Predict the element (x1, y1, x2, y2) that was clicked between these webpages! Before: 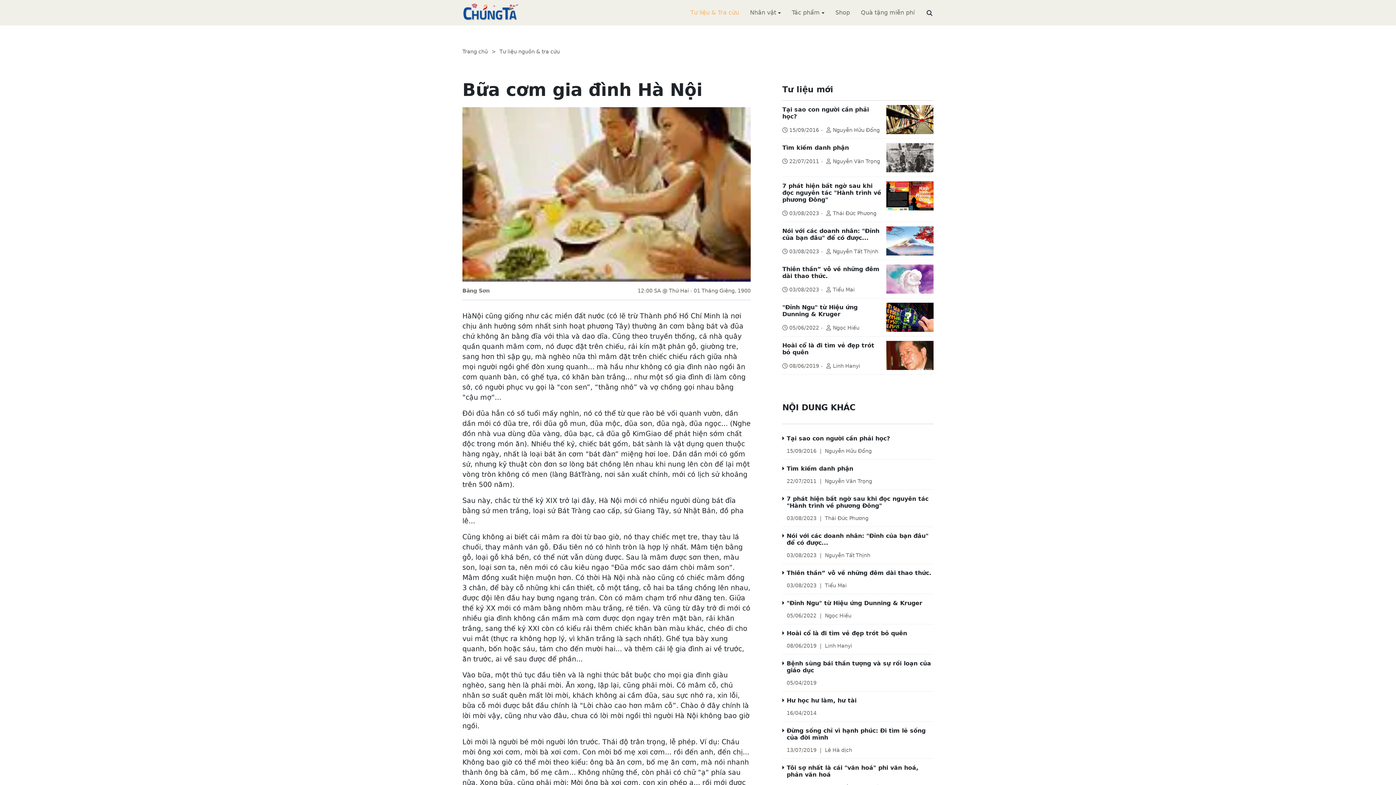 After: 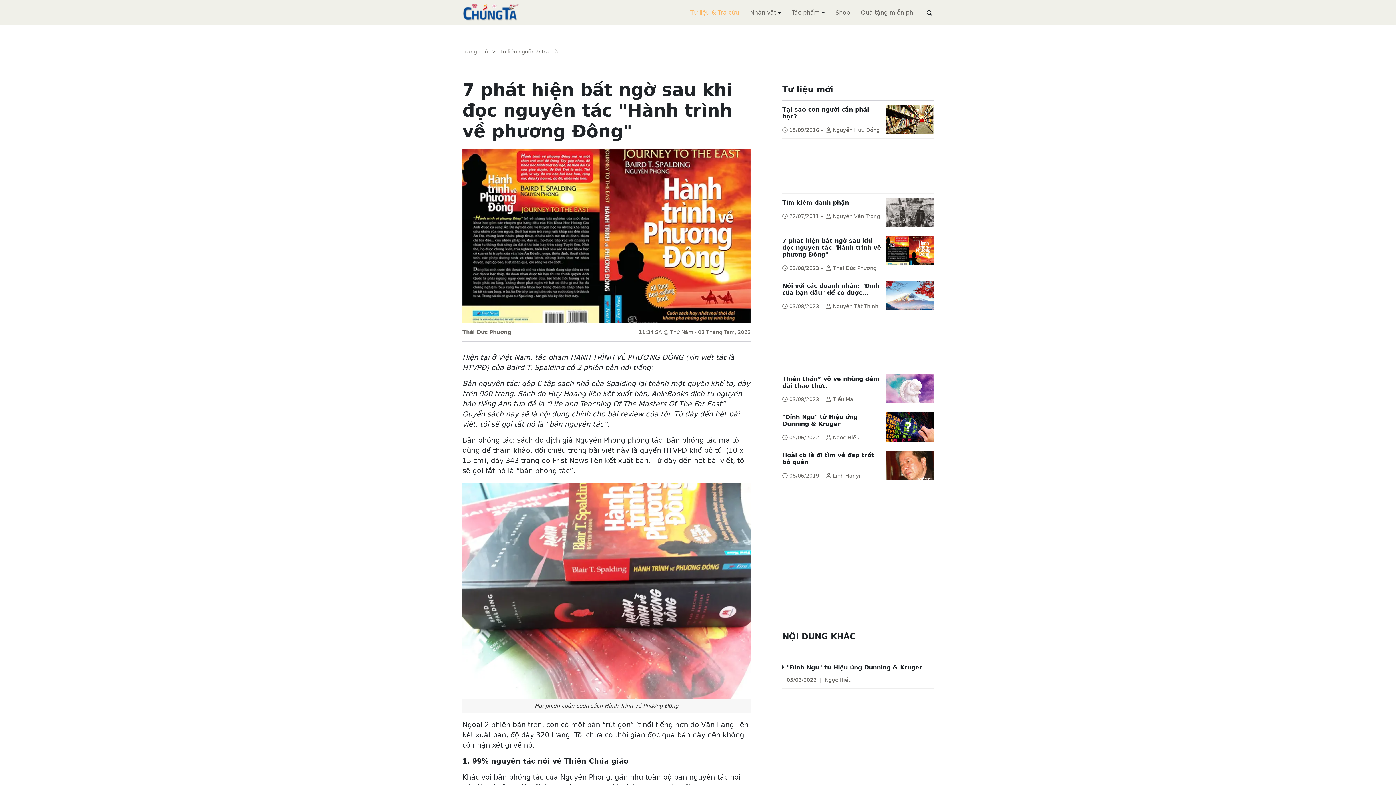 Action: bbox: (782, 182, 881, 203) label: 7 phát hiện bất ngờ sau khi đọc nguyên tác "Hành trình về phương Đông"